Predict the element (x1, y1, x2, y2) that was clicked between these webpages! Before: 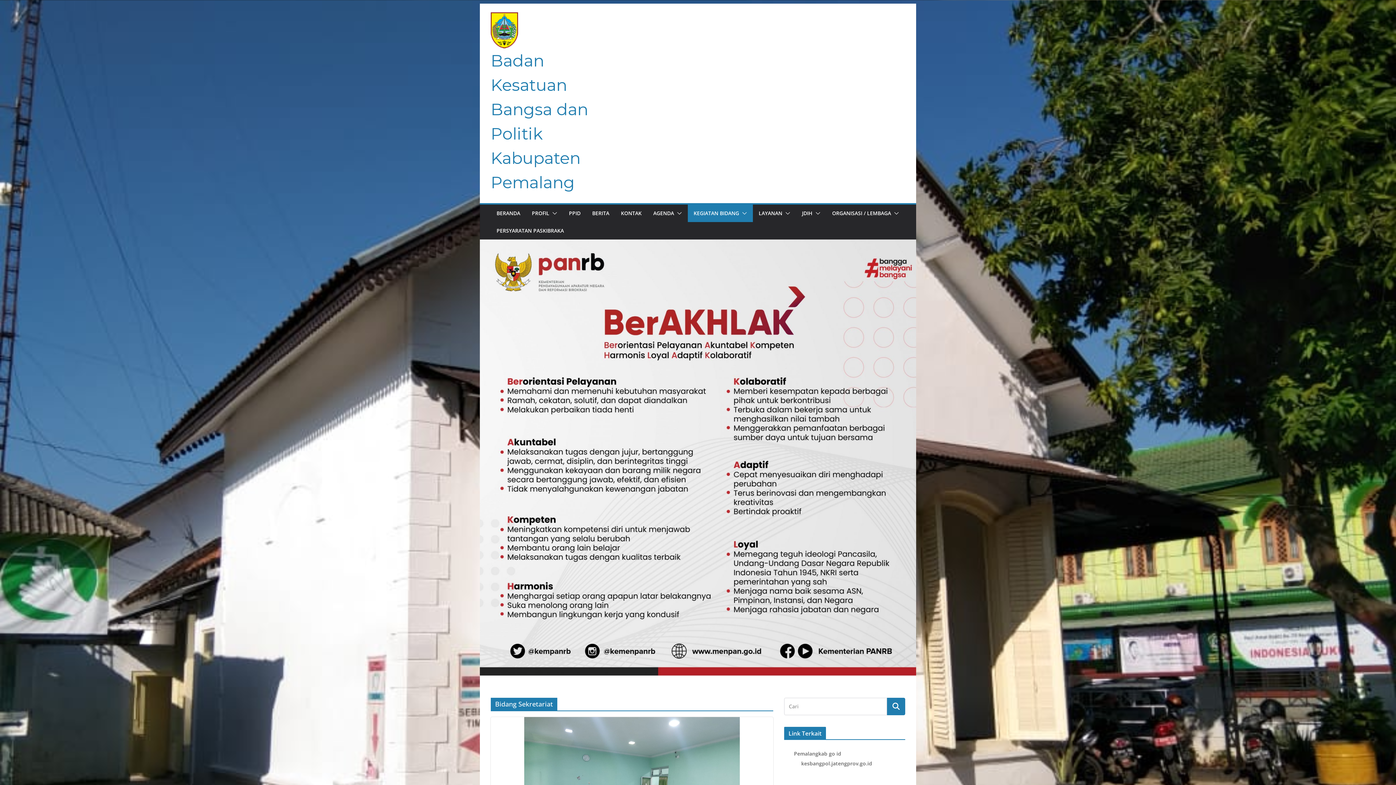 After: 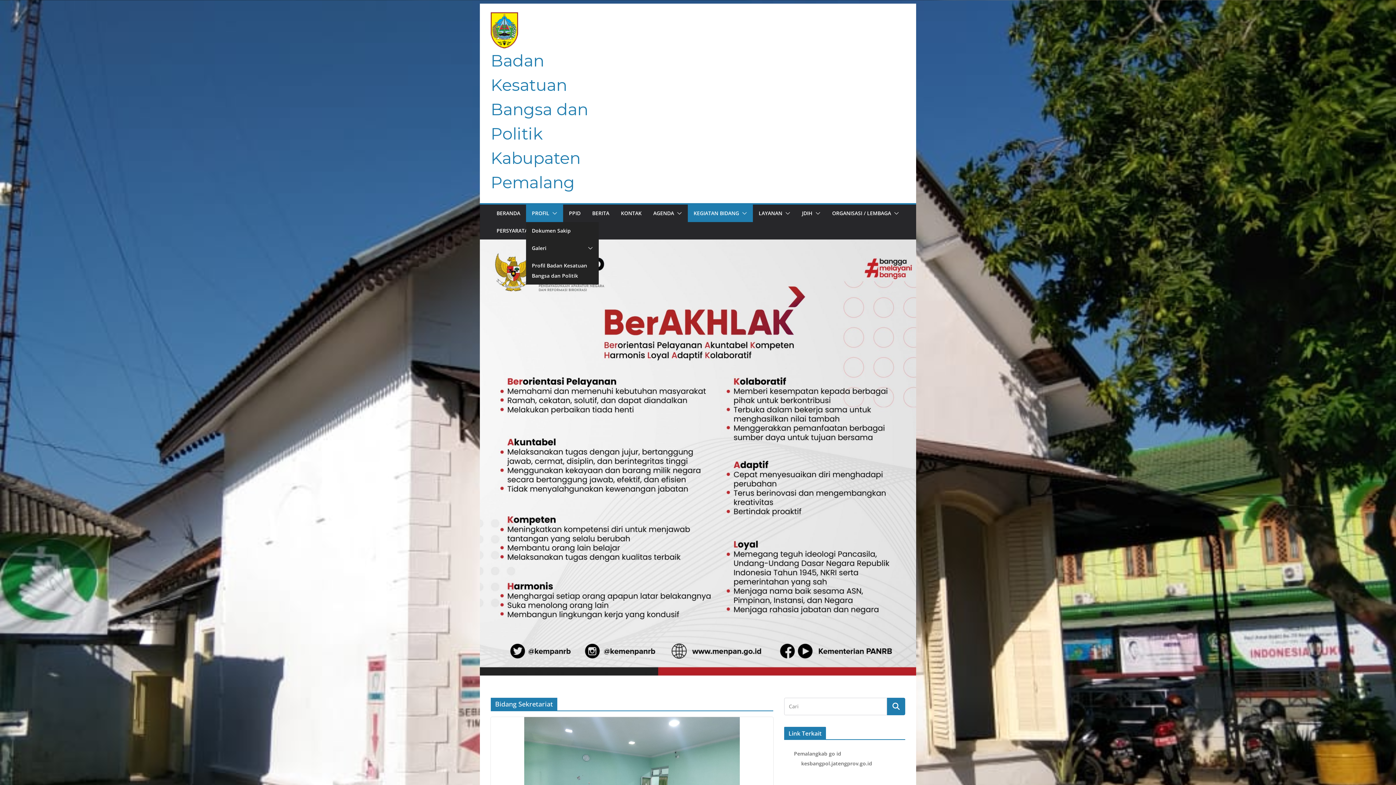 Action: bbox: (532, 208, 549, 218) label: PROFIL